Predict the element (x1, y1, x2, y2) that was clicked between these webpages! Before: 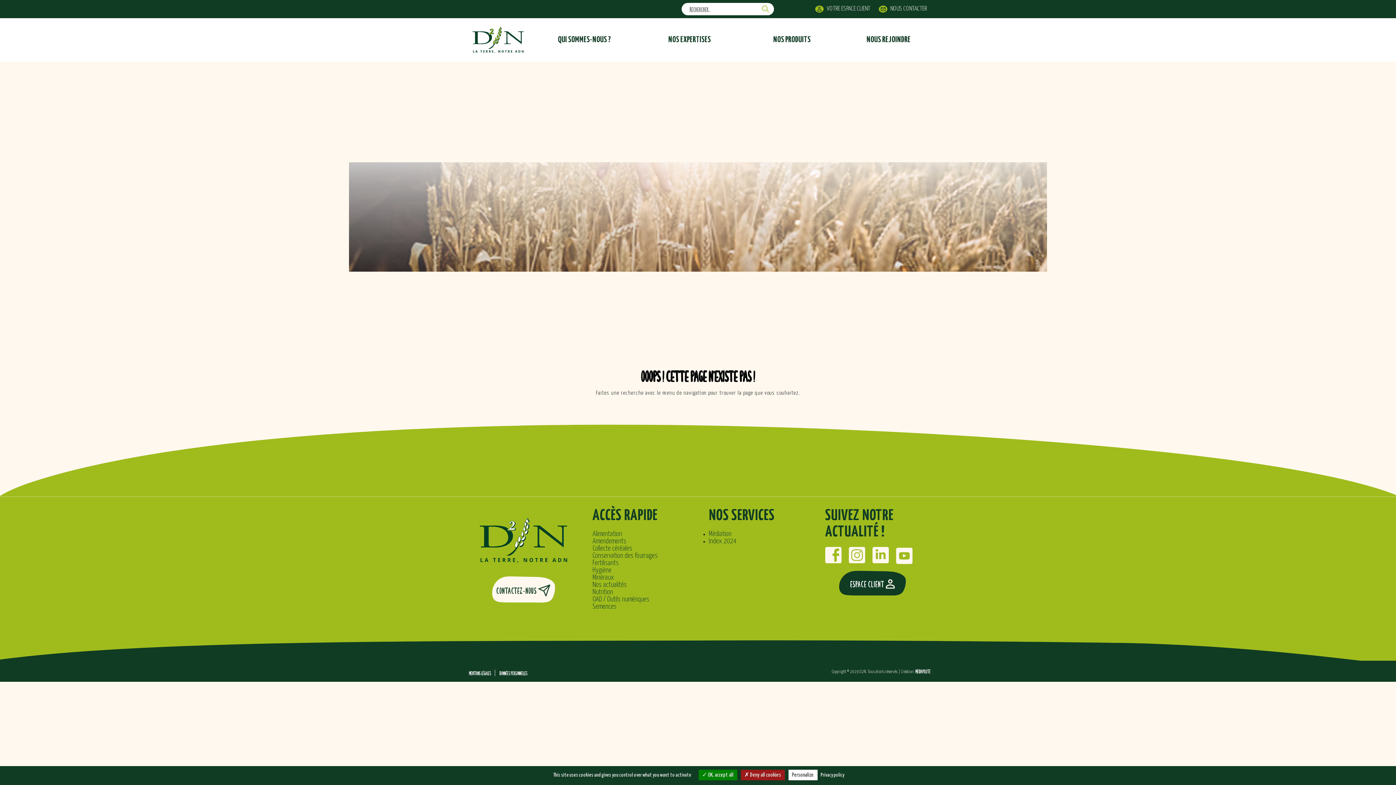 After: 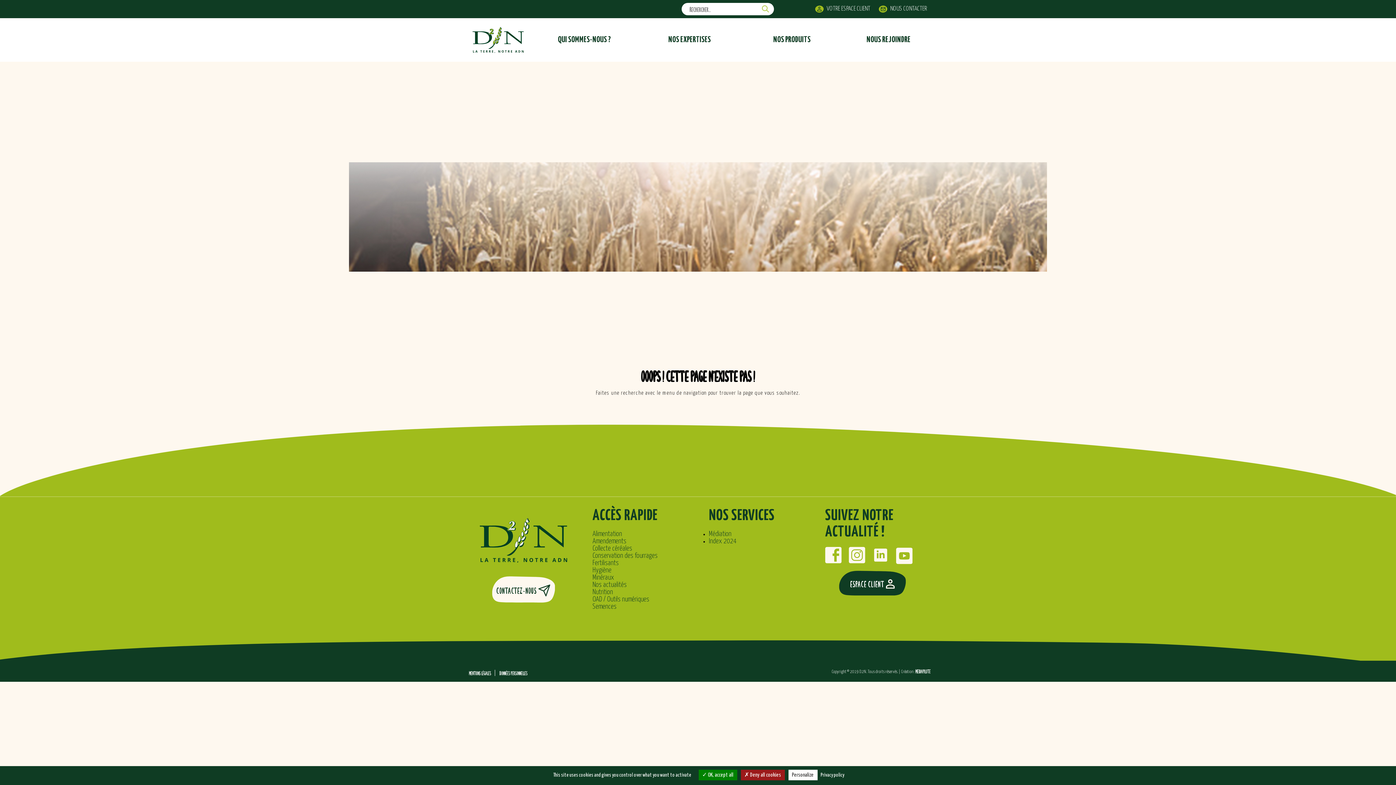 Action: bbox: (872, 547, 889, 563)